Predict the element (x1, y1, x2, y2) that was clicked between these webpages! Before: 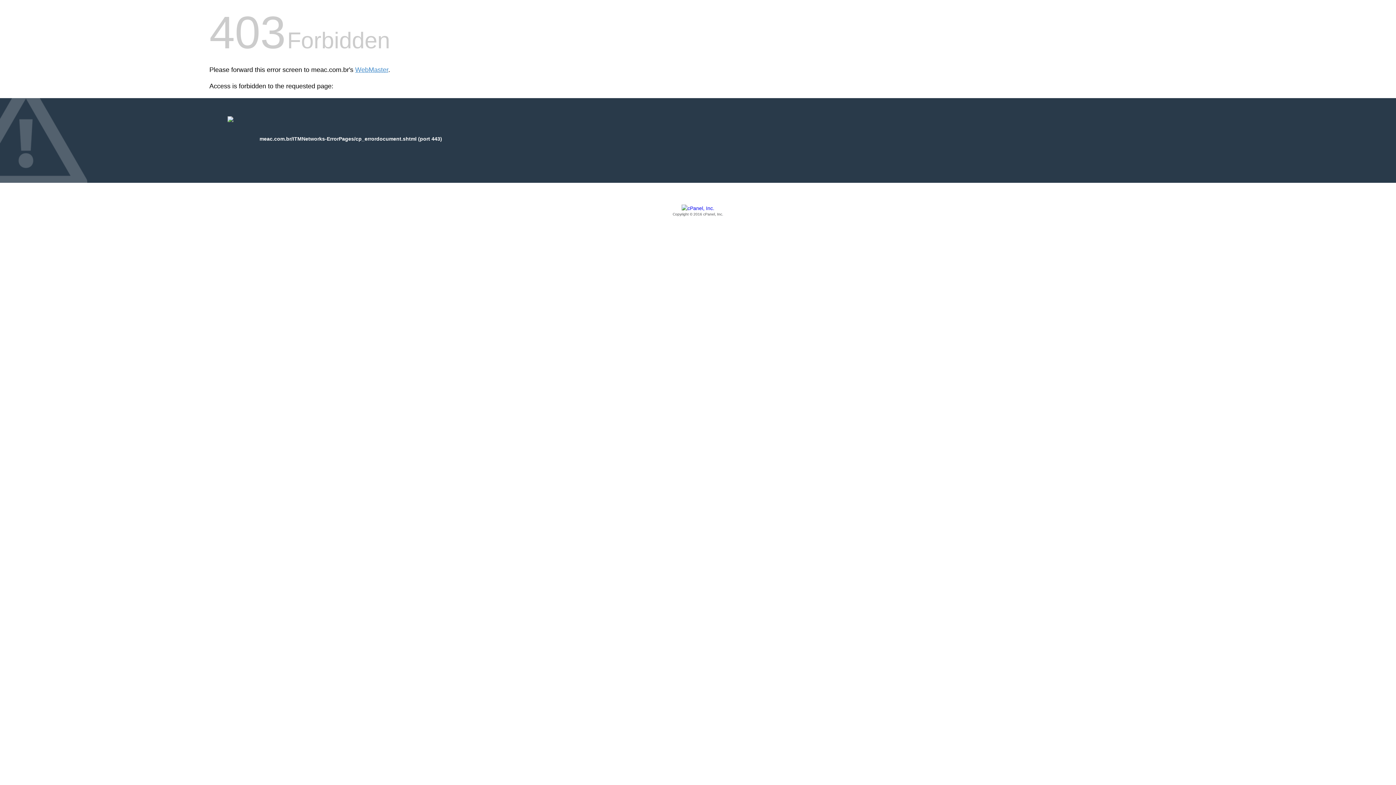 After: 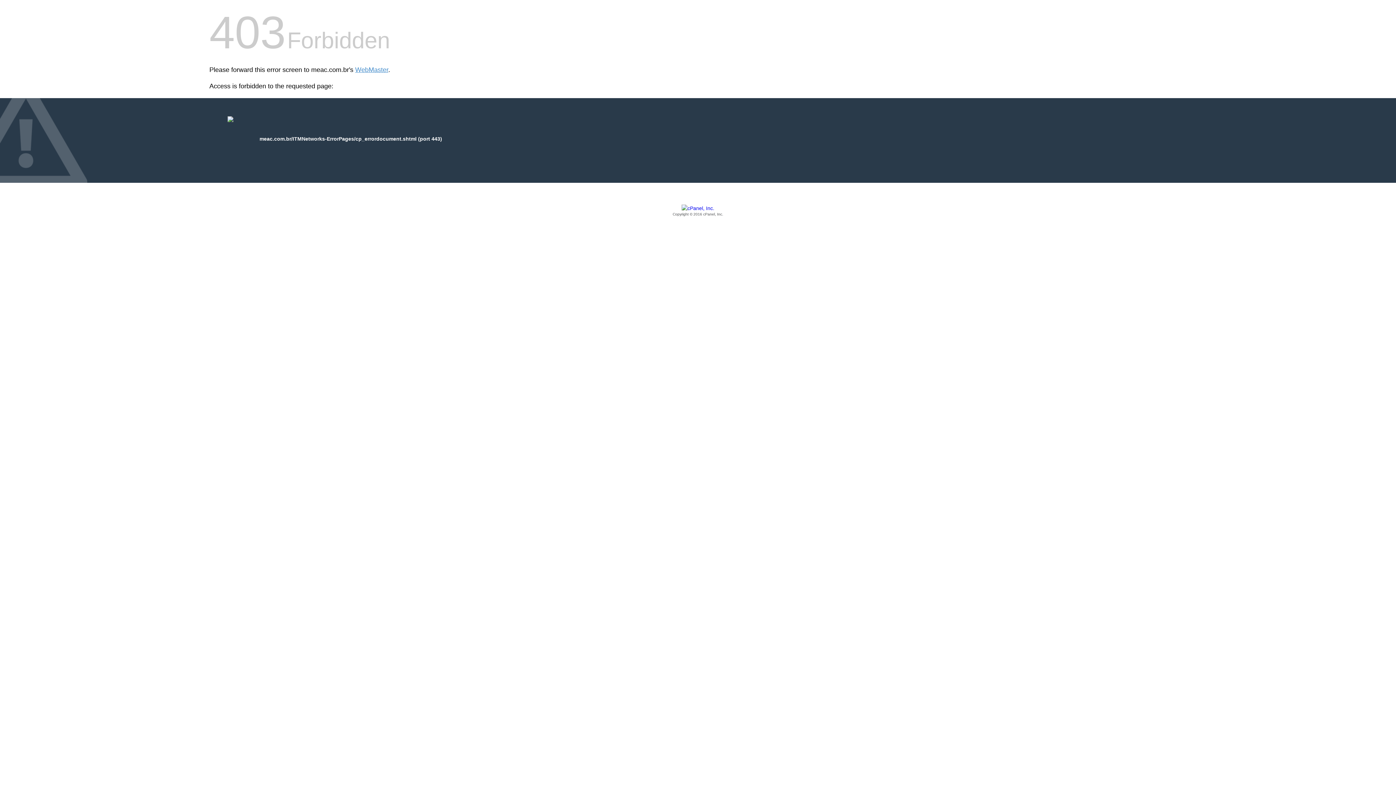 Action: label: Copyright © 2016 cPanel, Inc. bbox: (209, 205, 1186, 217)